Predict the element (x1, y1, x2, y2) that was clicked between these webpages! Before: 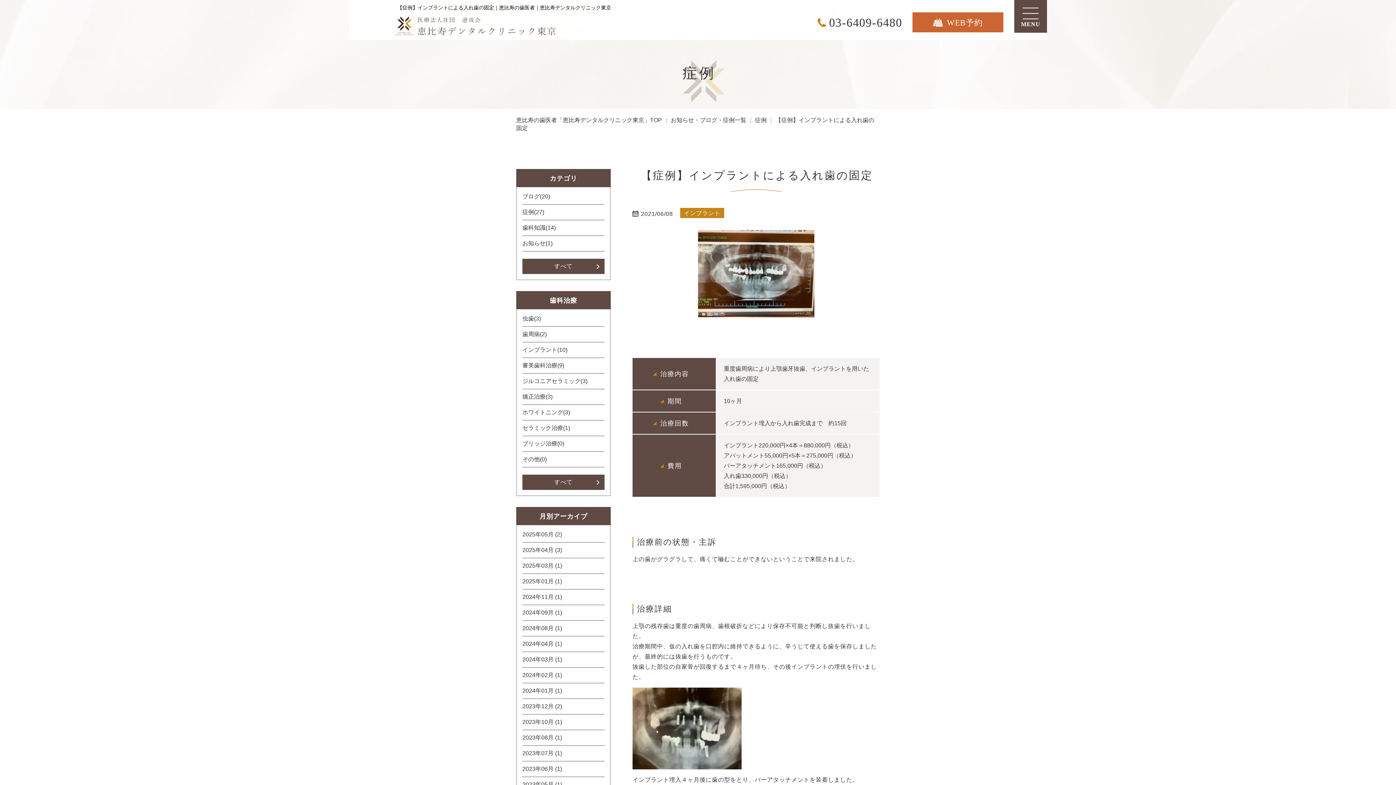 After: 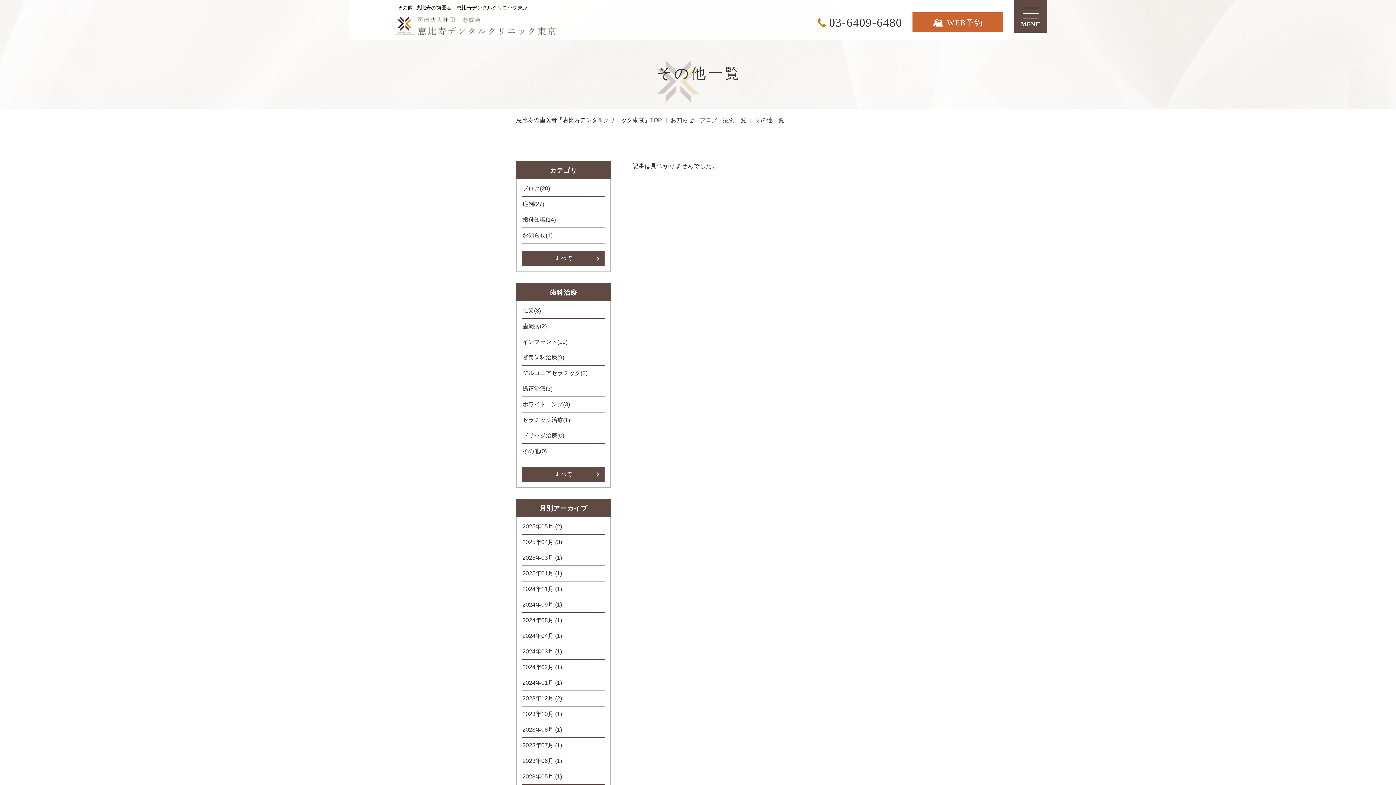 Action: bbox: (522, 456, 546, 462) label: その他(0)